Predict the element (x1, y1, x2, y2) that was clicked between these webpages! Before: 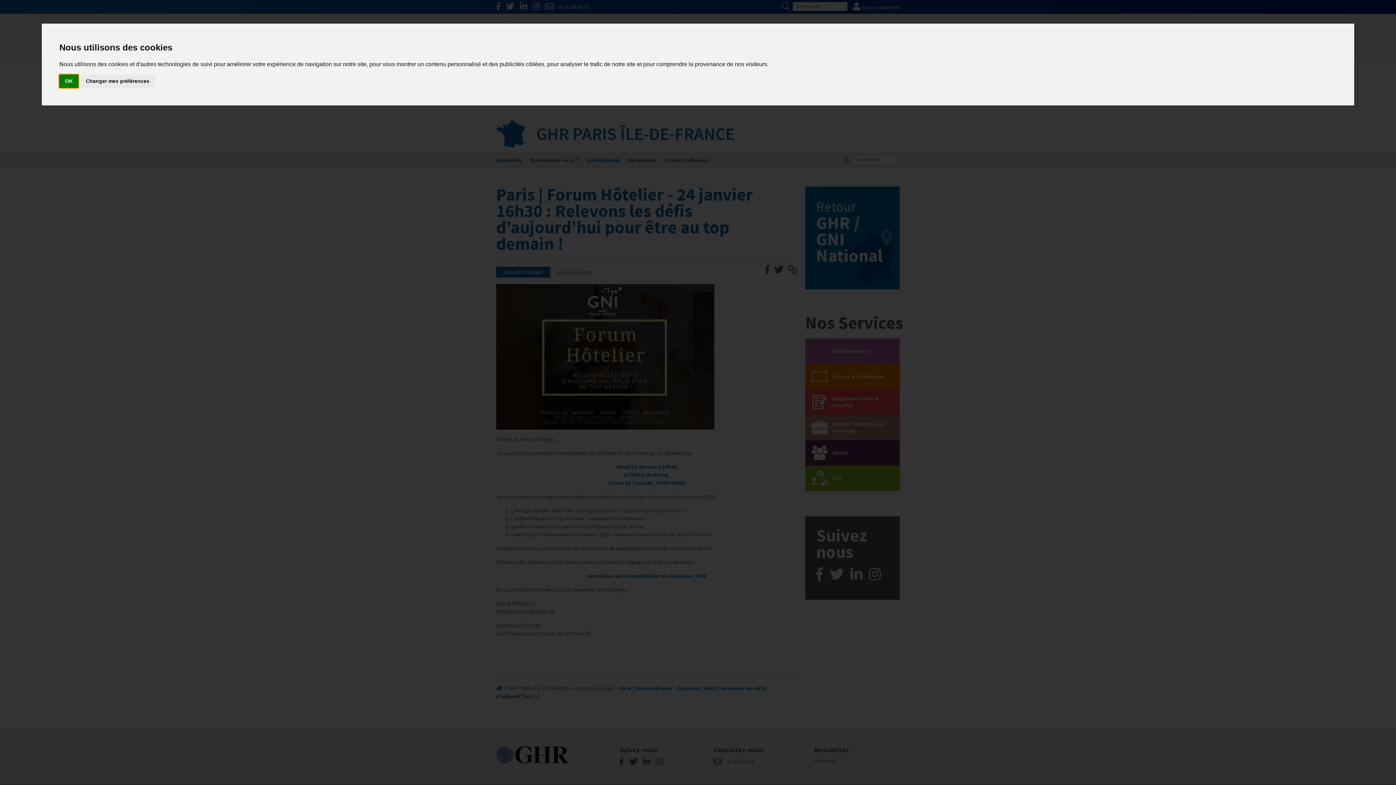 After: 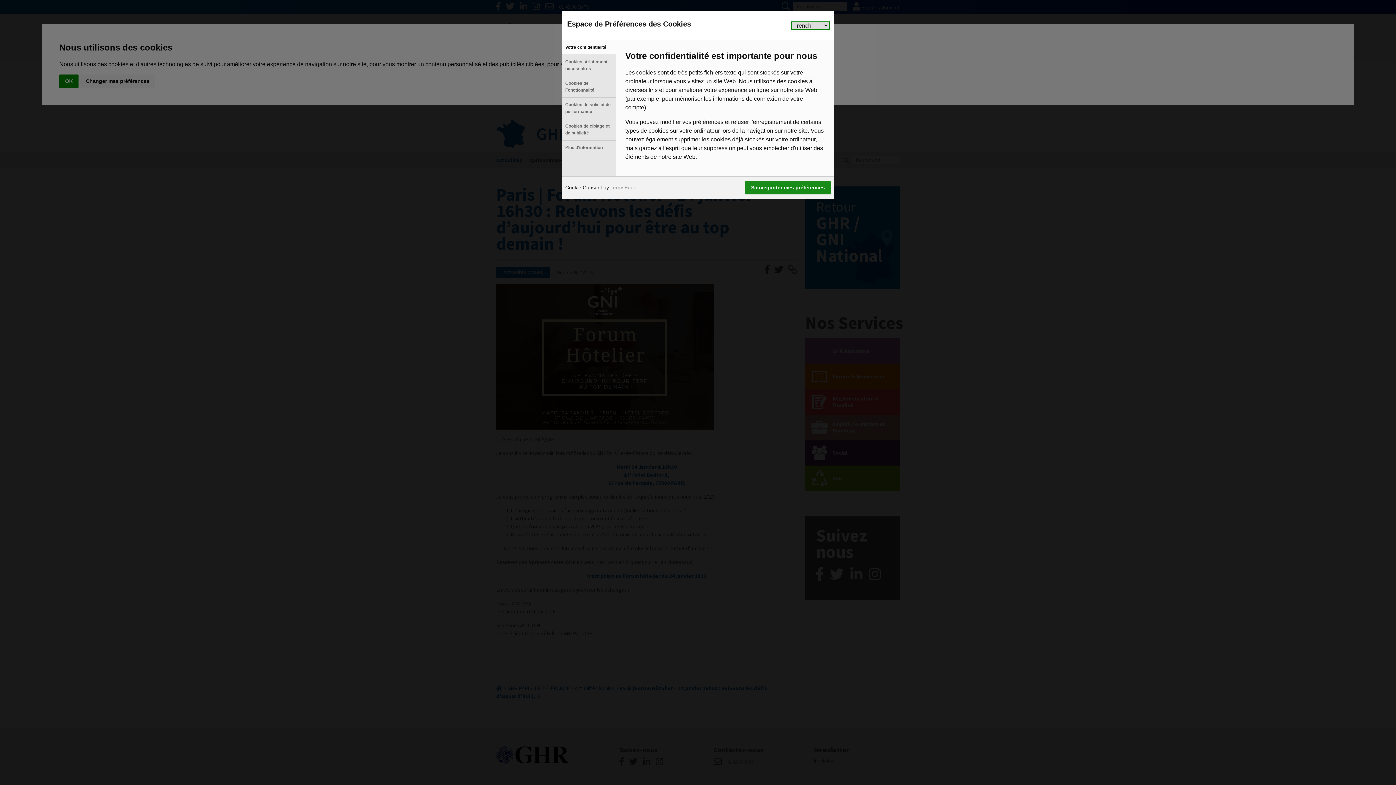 Action: label: Changer mes préférences bbox: (80, 74, 155, 87)